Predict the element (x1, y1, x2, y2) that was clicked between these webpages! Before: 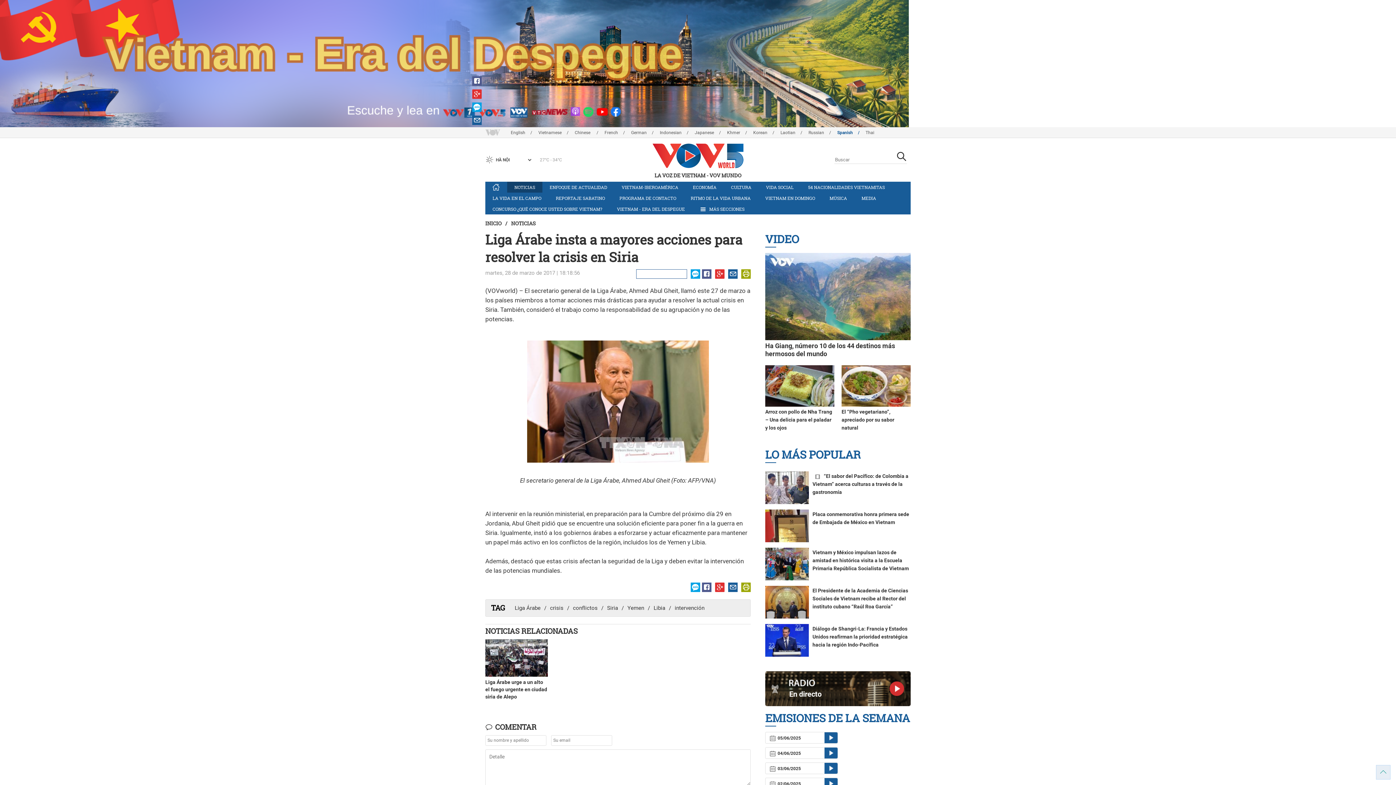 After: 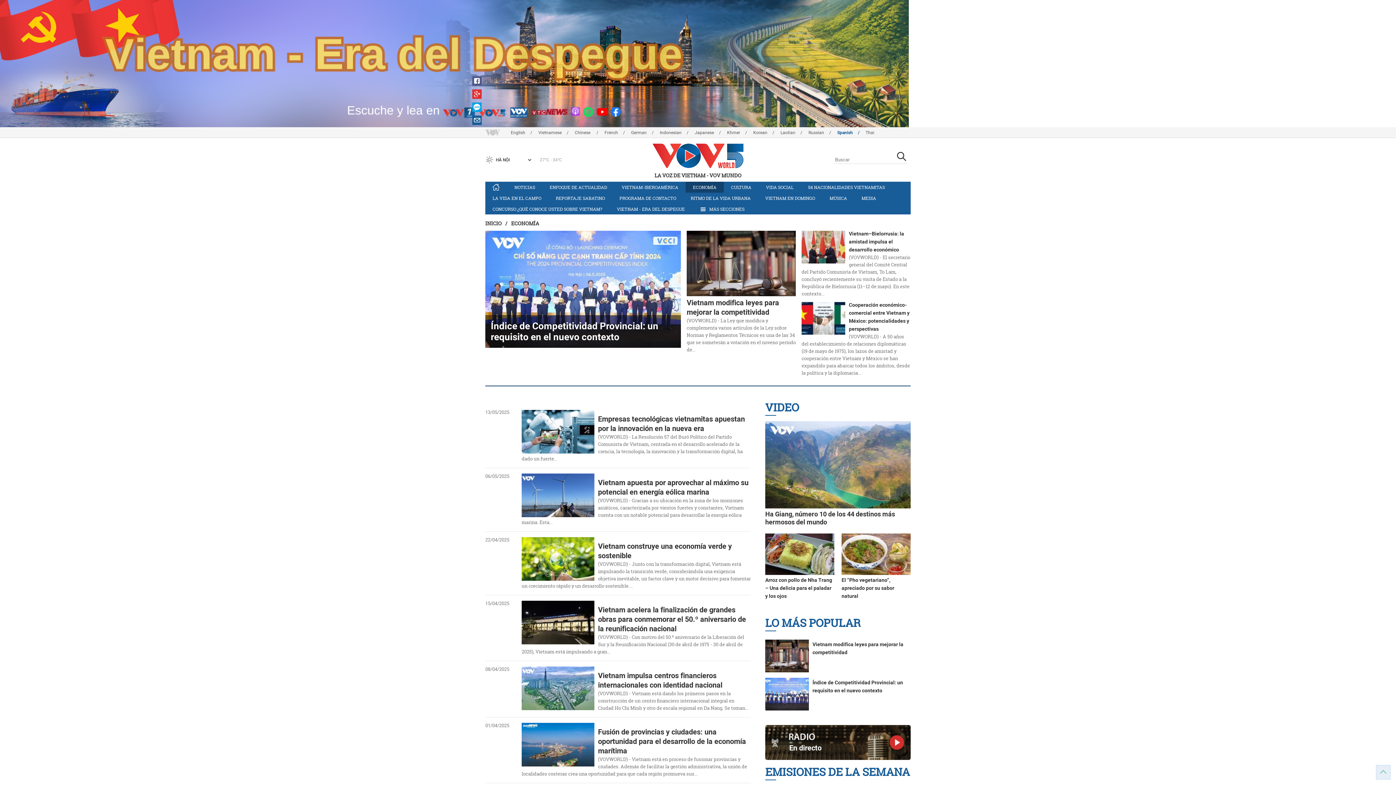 Action: bbox: (685, 181, 724, 192) label: ECONOMÍA